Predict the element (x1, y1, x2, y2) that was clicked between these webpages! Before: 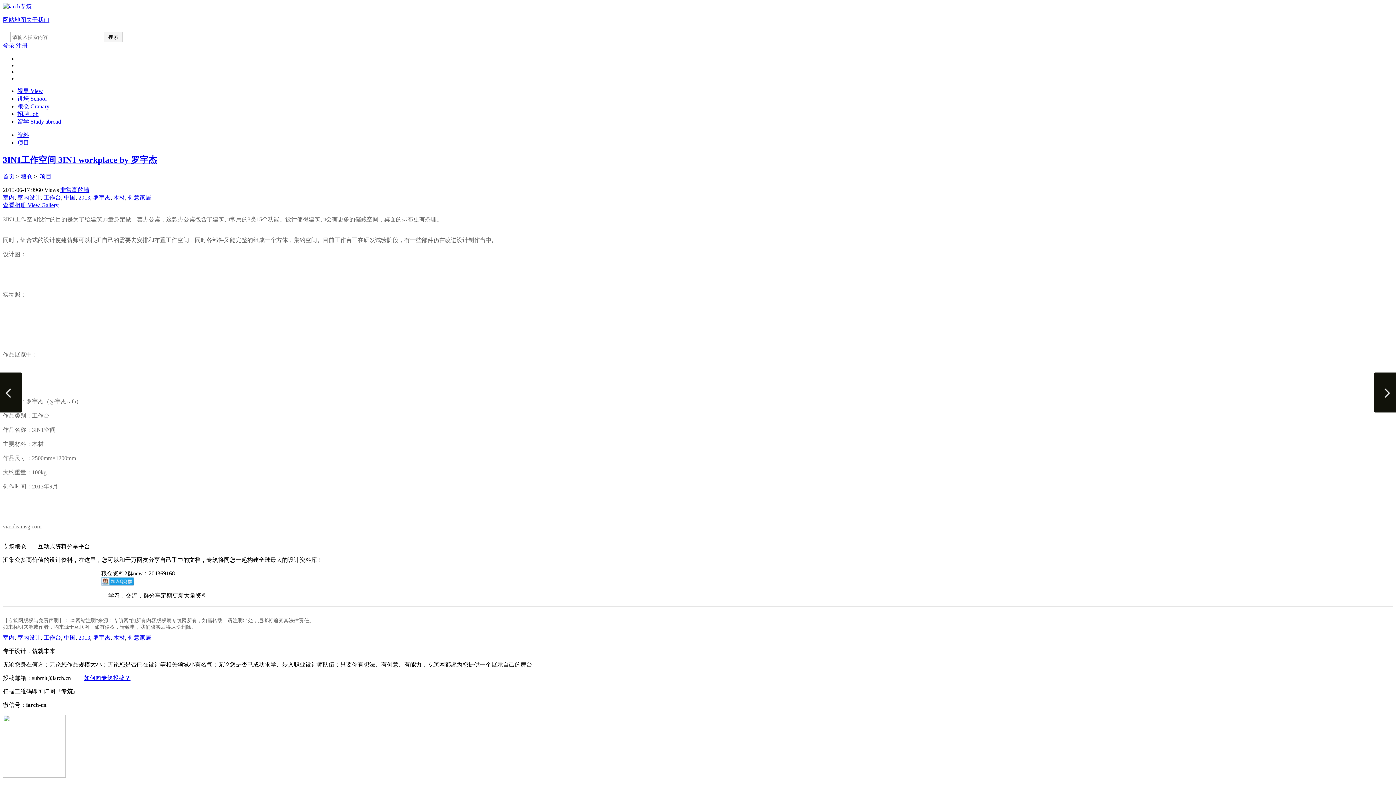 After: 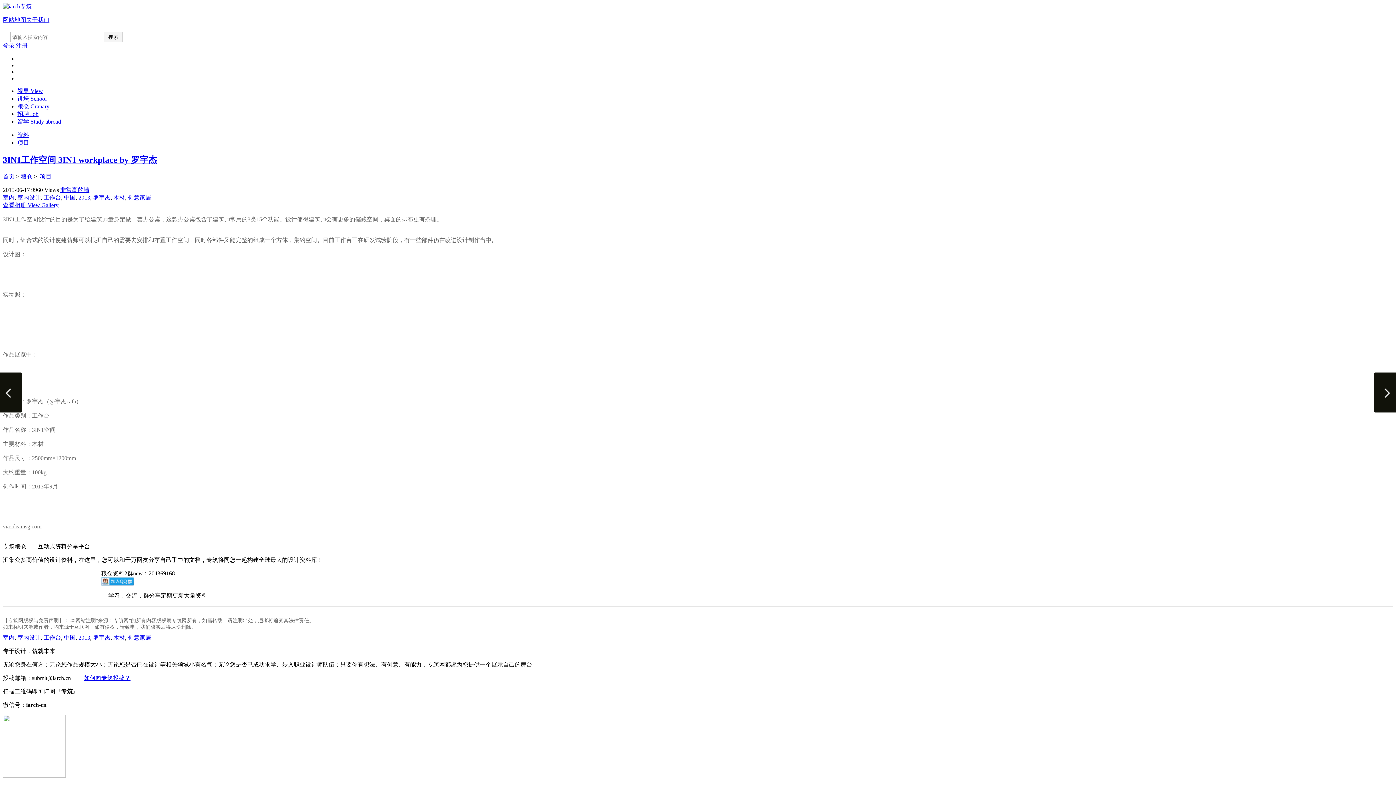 Action: label: 视界 View bbox: (17, 88, 42, 94)